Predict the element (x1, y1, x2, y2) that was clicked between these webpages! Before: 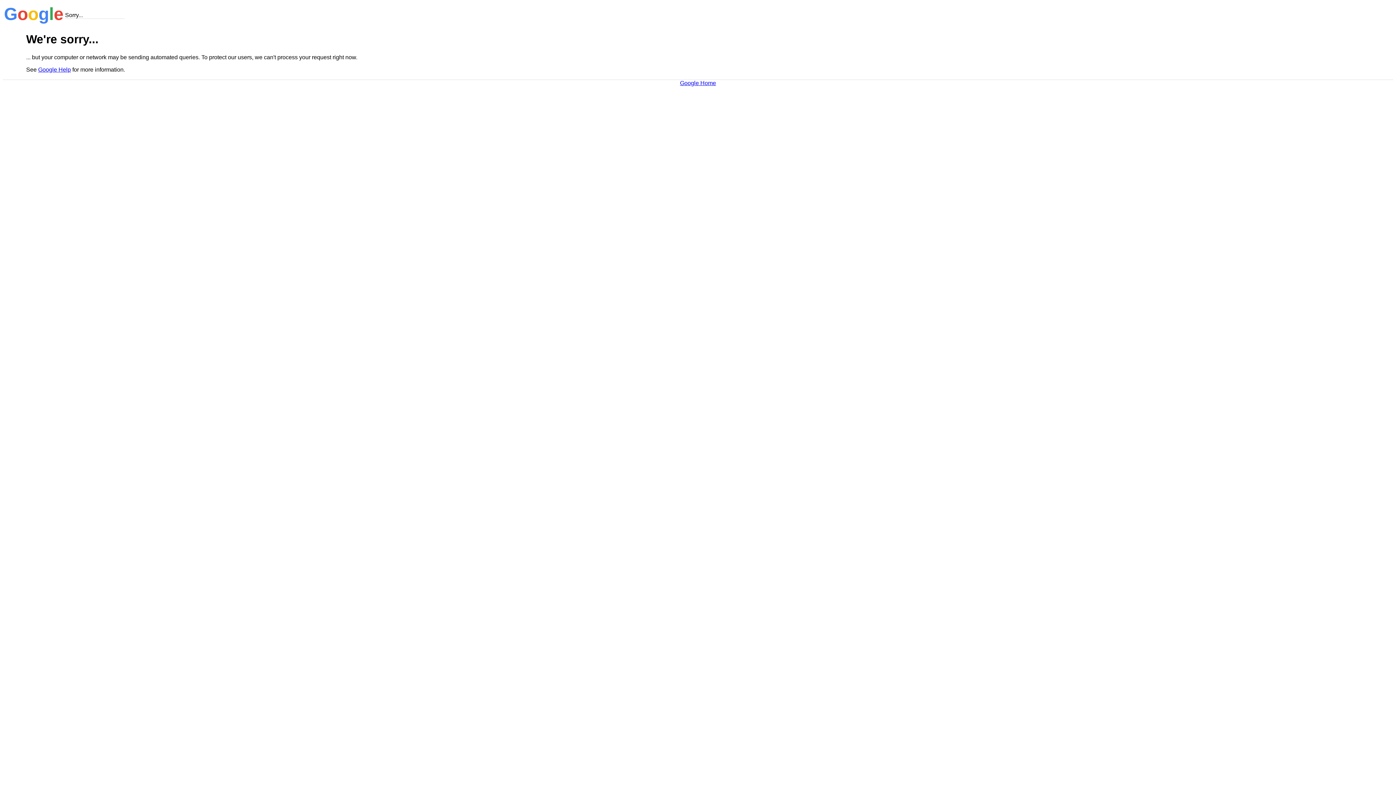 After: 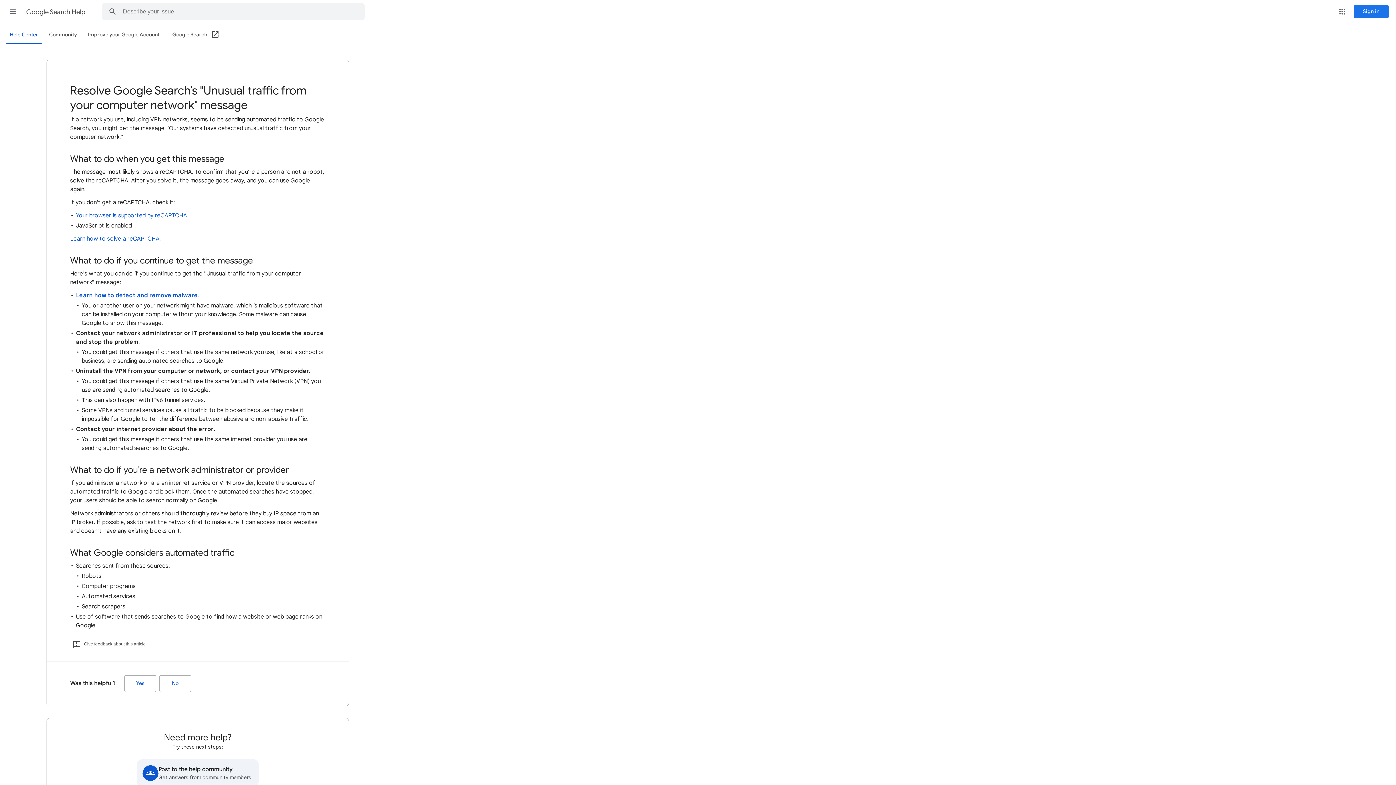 Action: bbox: (38, 66, 70, 72) label: Google Help